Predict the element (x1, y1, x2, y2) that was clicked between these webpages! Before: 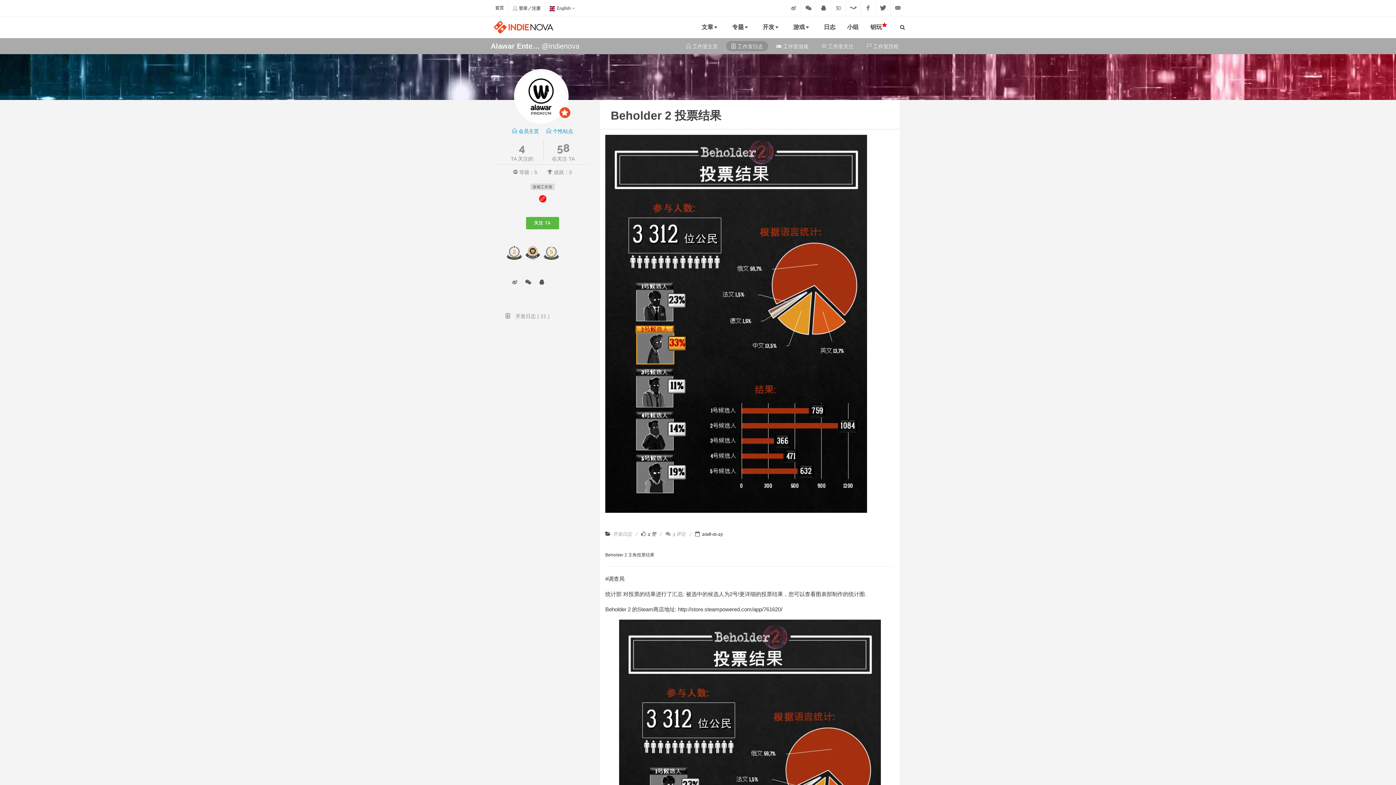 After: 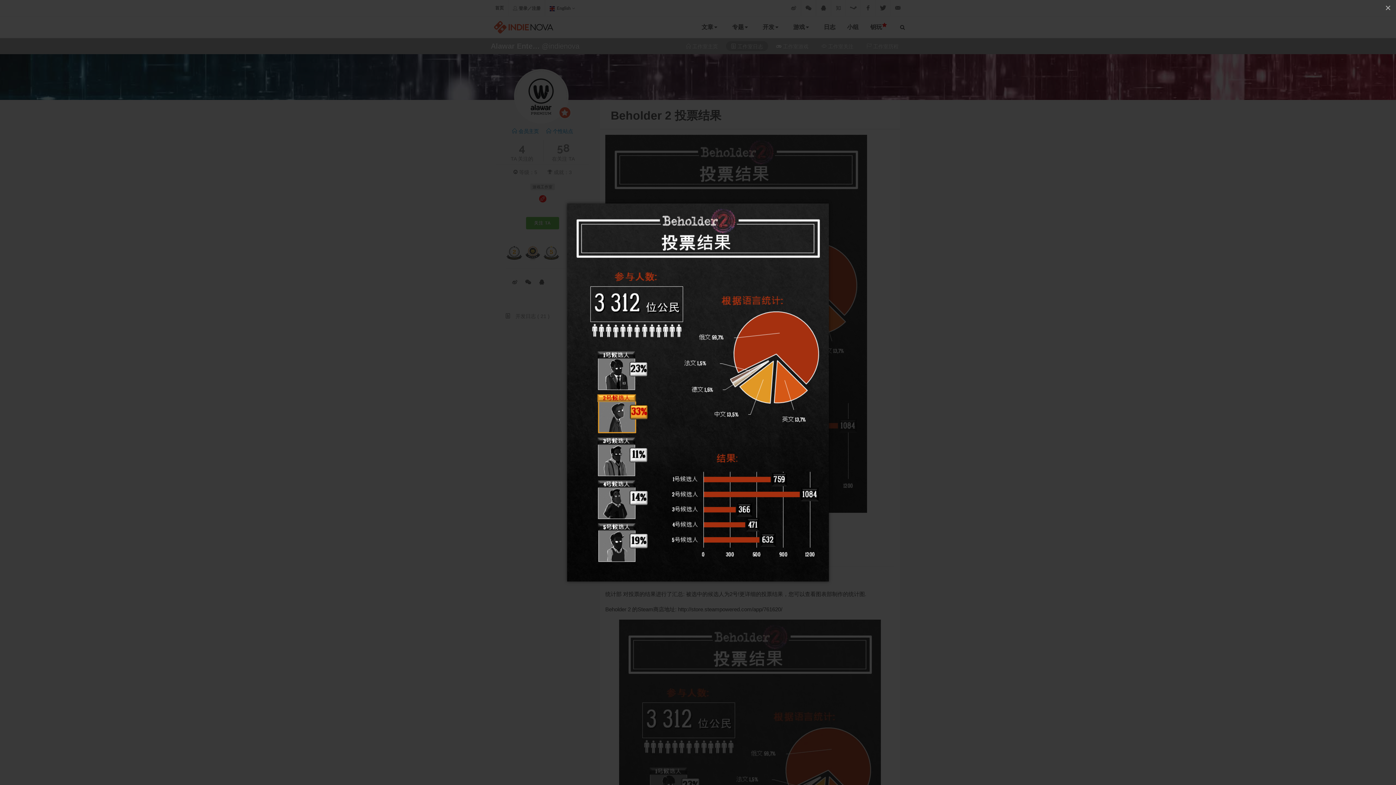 Action: bbox: (605, 326, 867, 331)